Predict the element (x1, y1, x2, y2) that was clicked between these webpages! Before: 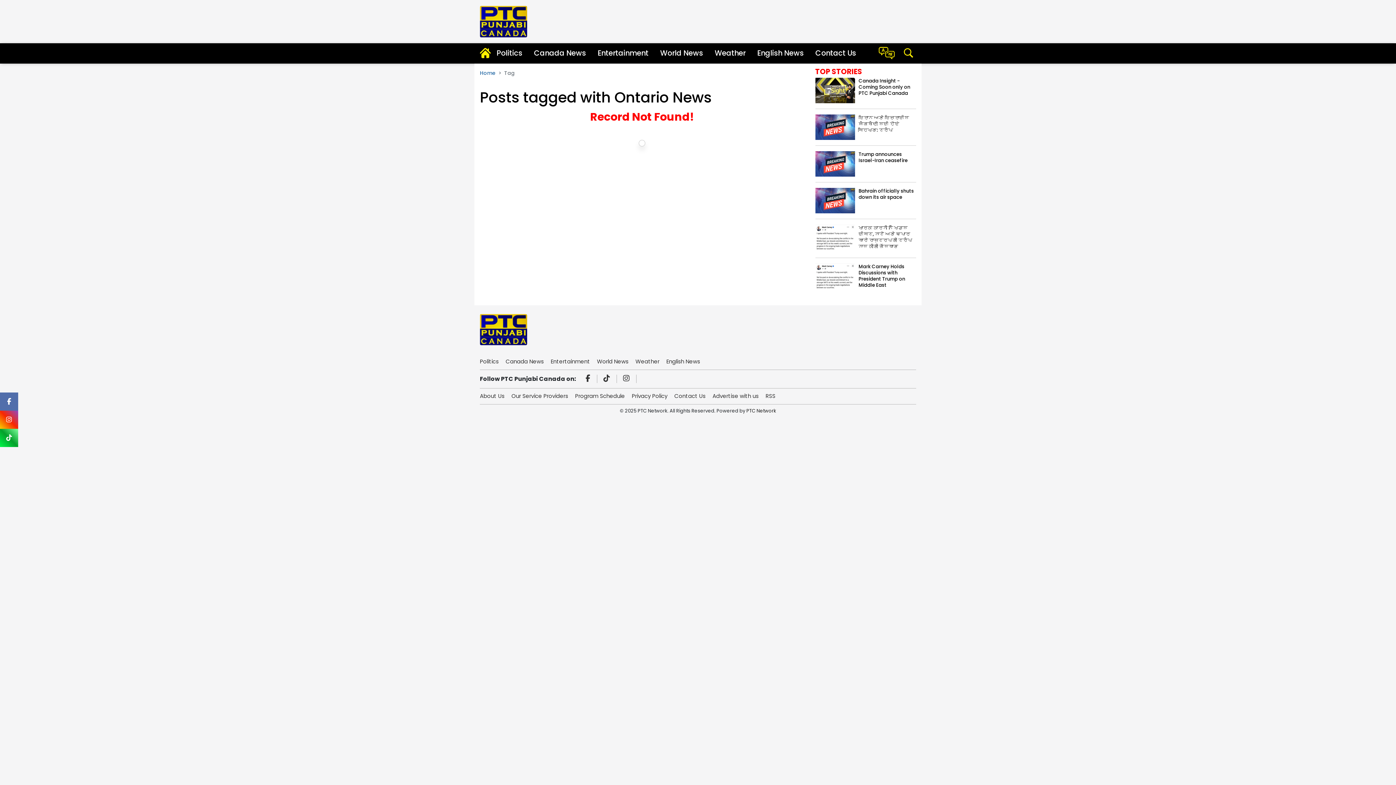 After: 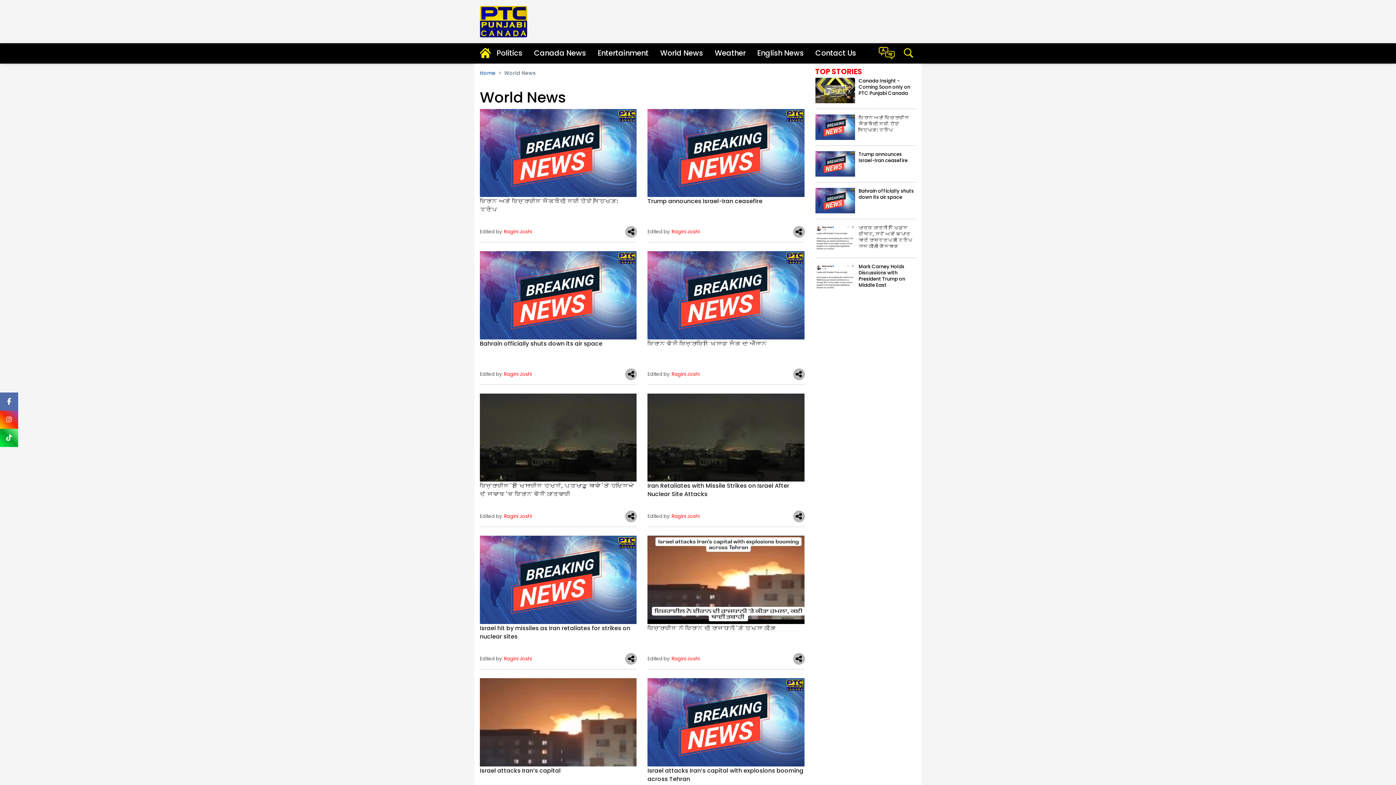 Action: bbox: (597, 354, 634, 365) label: World News